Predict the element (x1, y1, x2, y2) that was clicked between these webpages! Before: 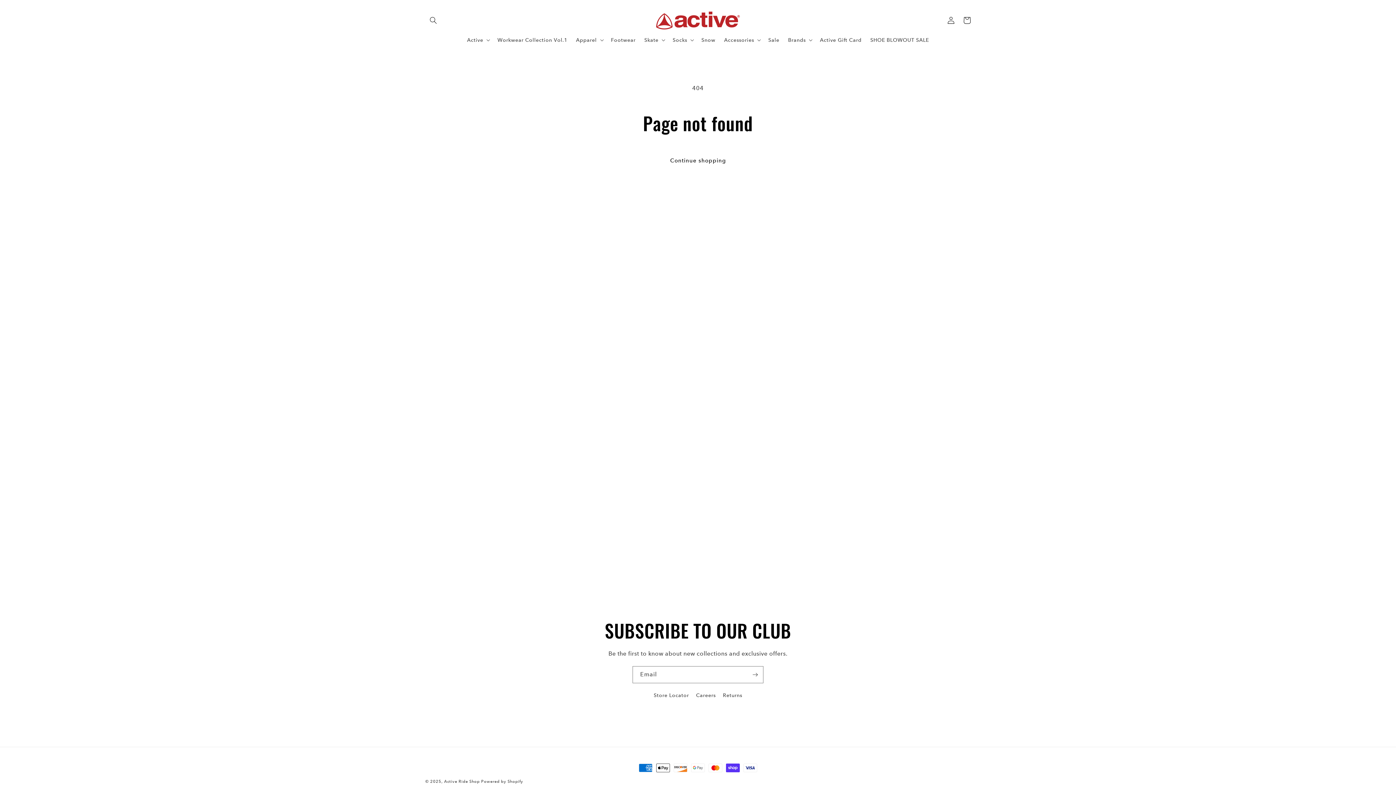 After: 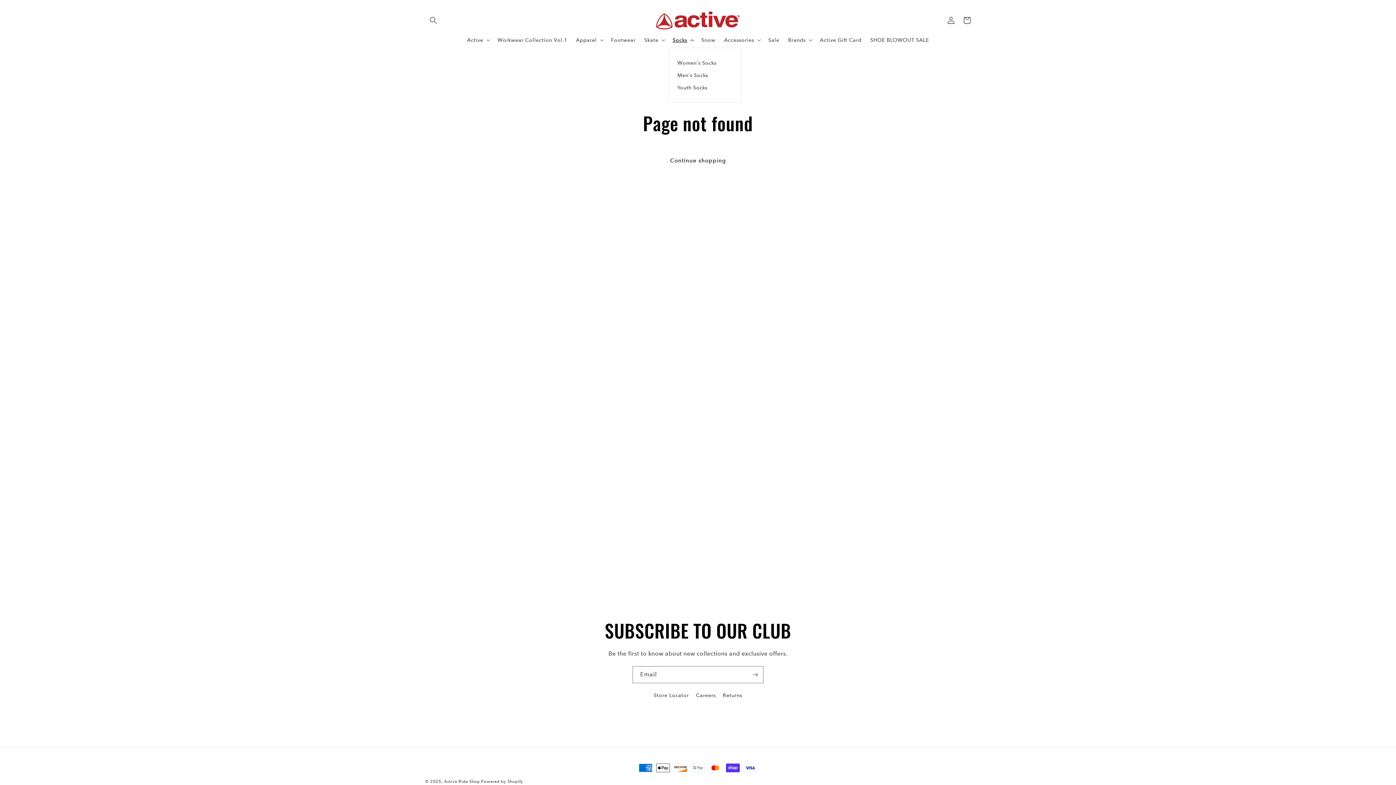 Action: label: Socks bbox: (668, 32, 697, 47)